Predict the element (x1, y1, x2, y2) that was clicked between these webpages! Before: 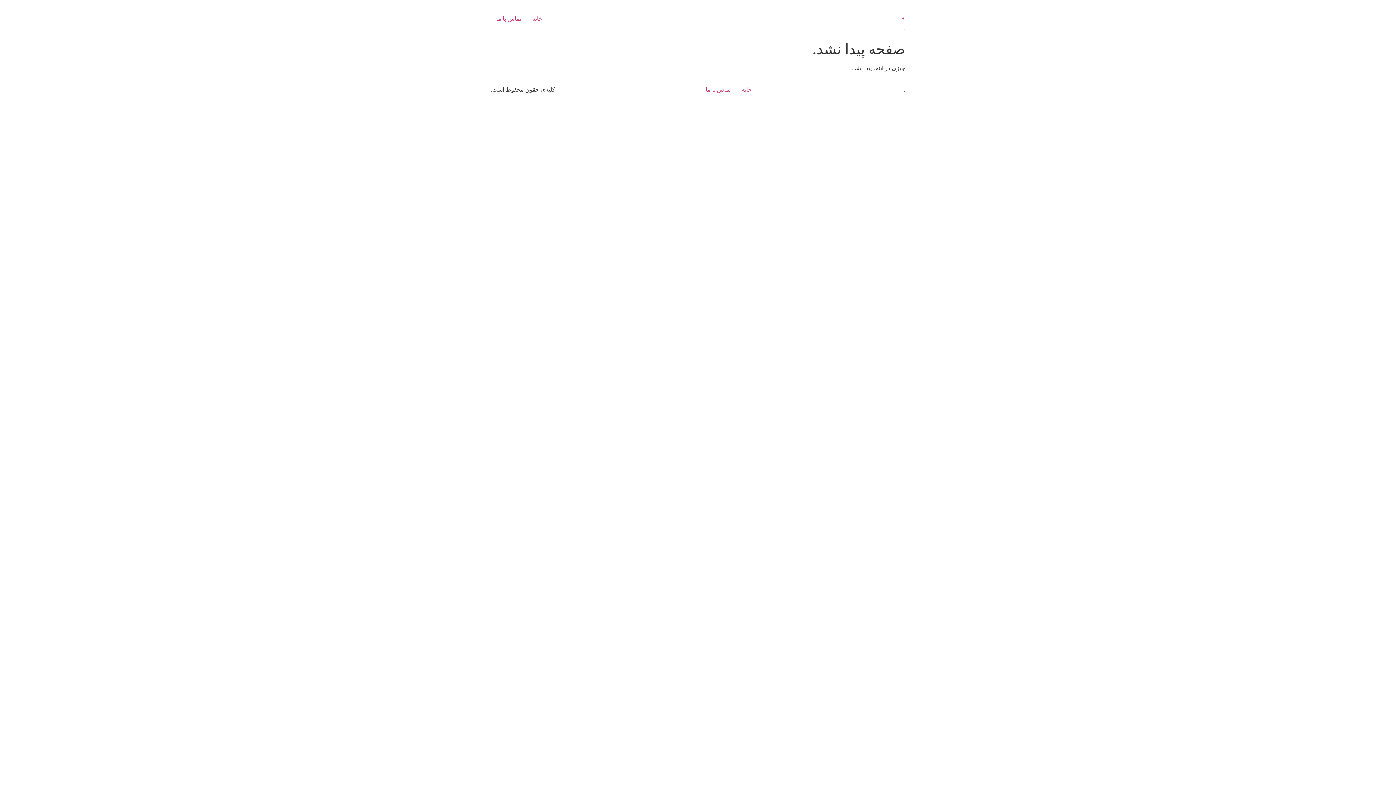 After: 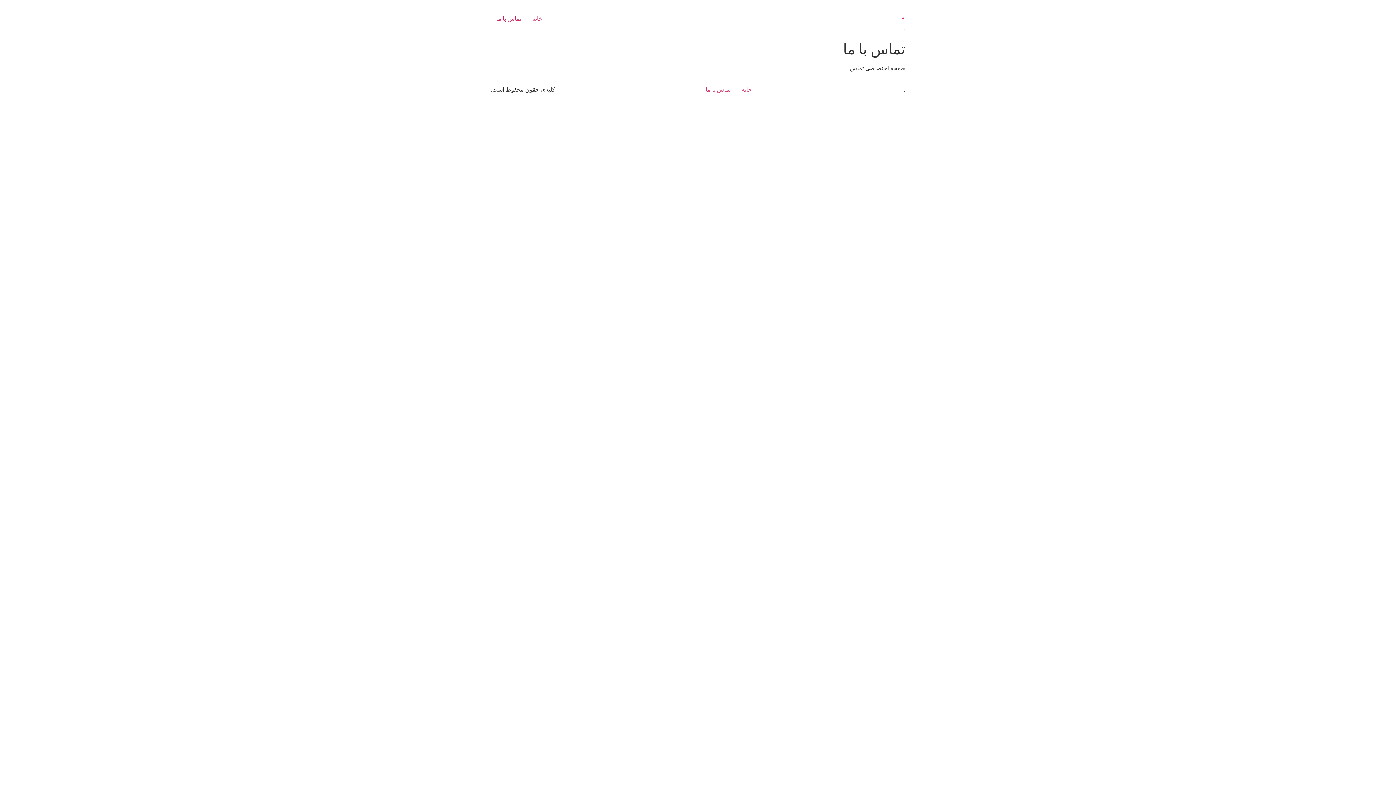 Action: bbox: (736, 83, 757, 96) label: خانه